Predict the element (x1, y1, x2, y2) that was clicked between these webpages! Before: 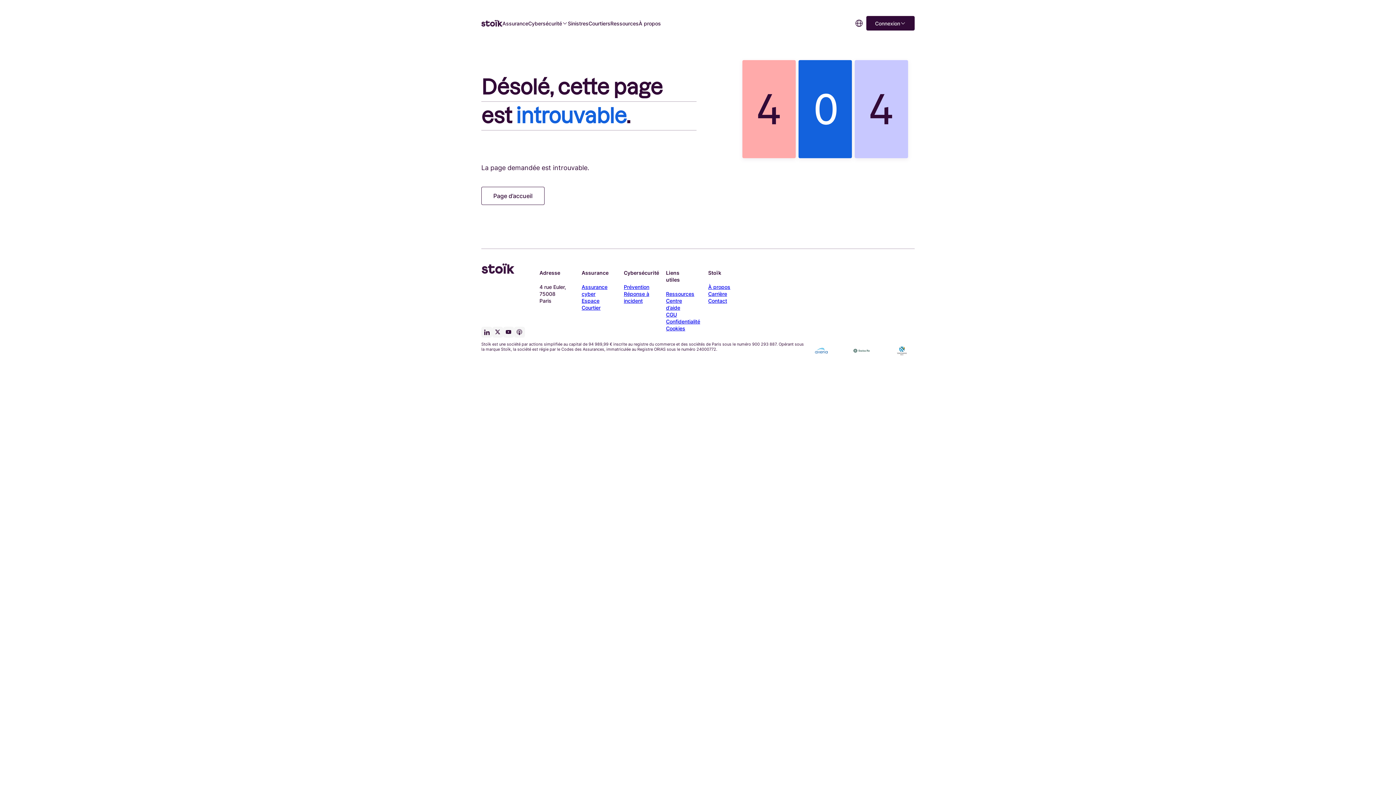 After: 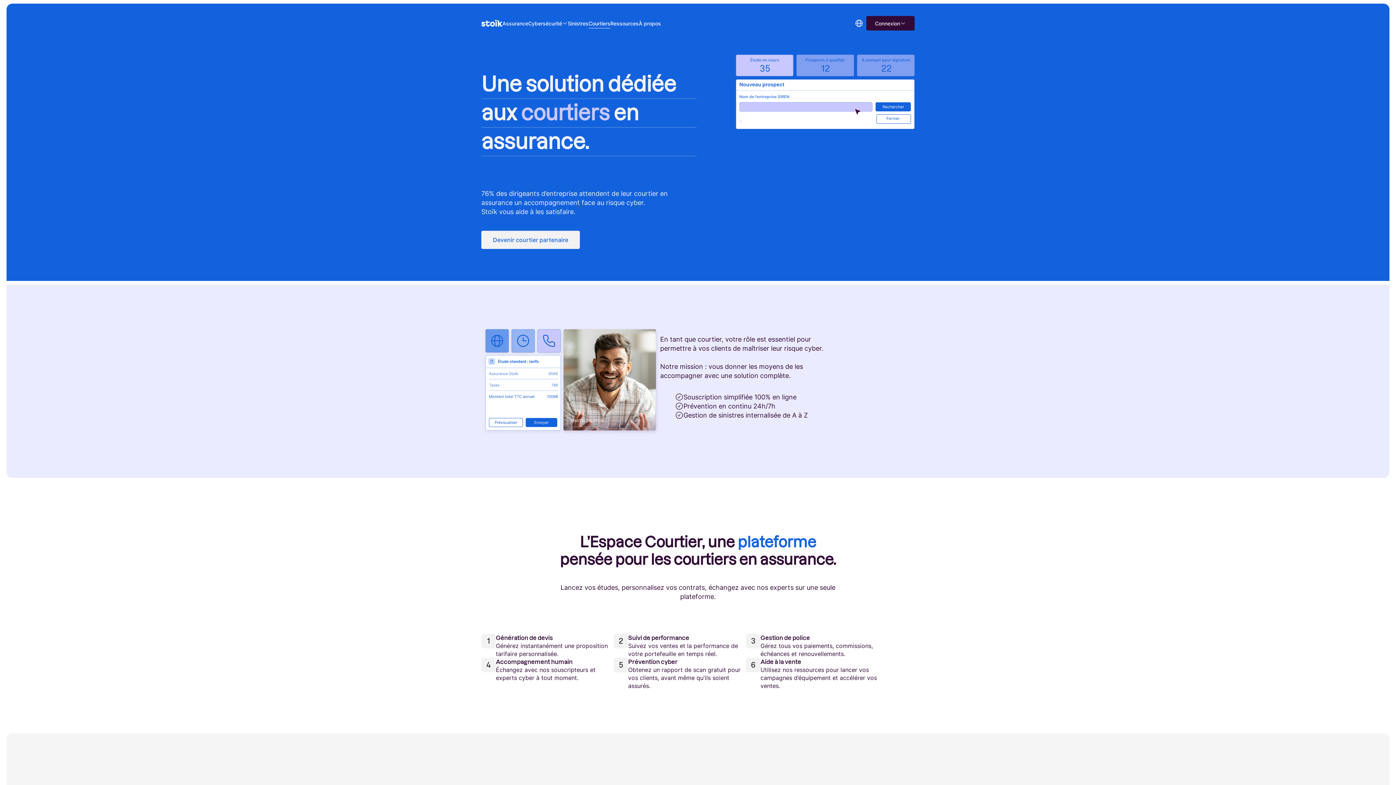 Action: bbox: (588, 19, 610, 26) label: Courtiers